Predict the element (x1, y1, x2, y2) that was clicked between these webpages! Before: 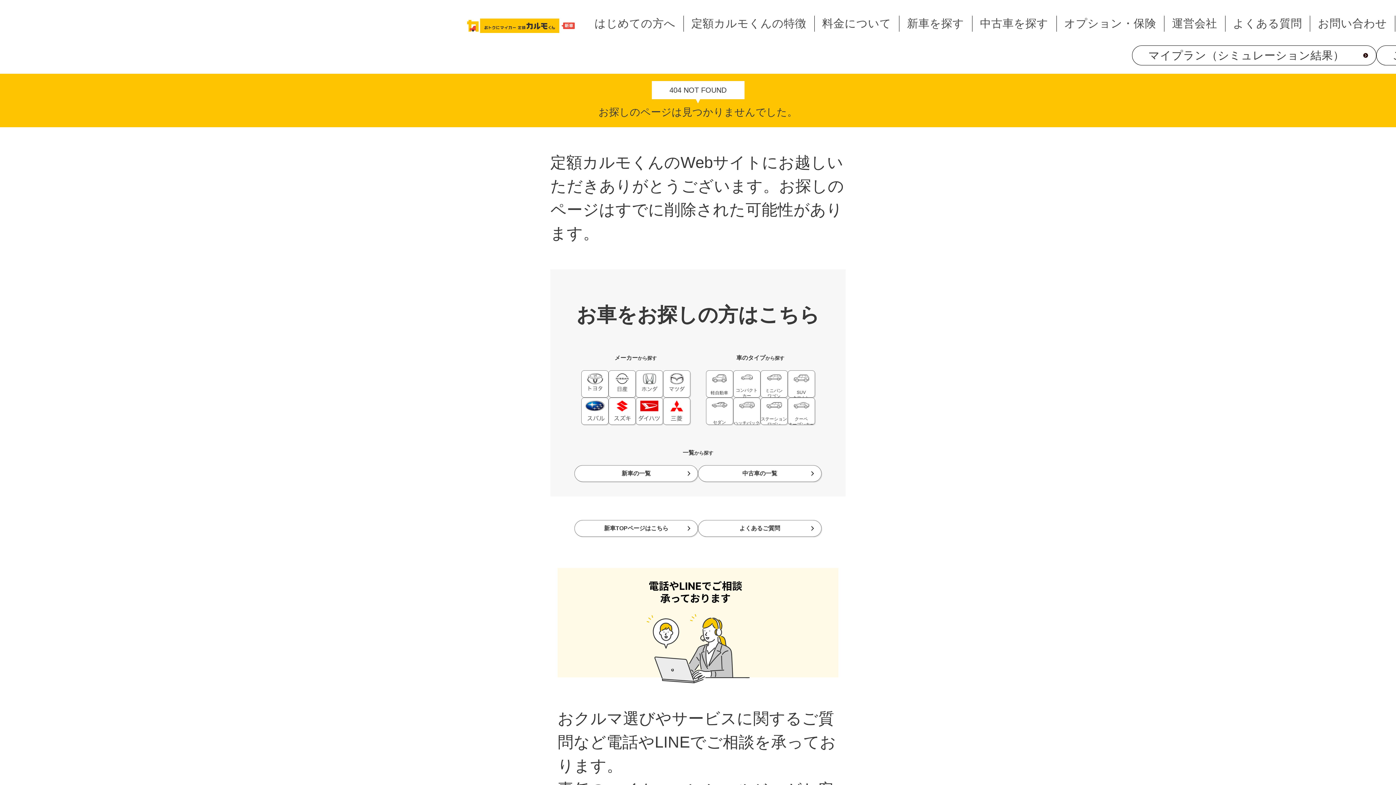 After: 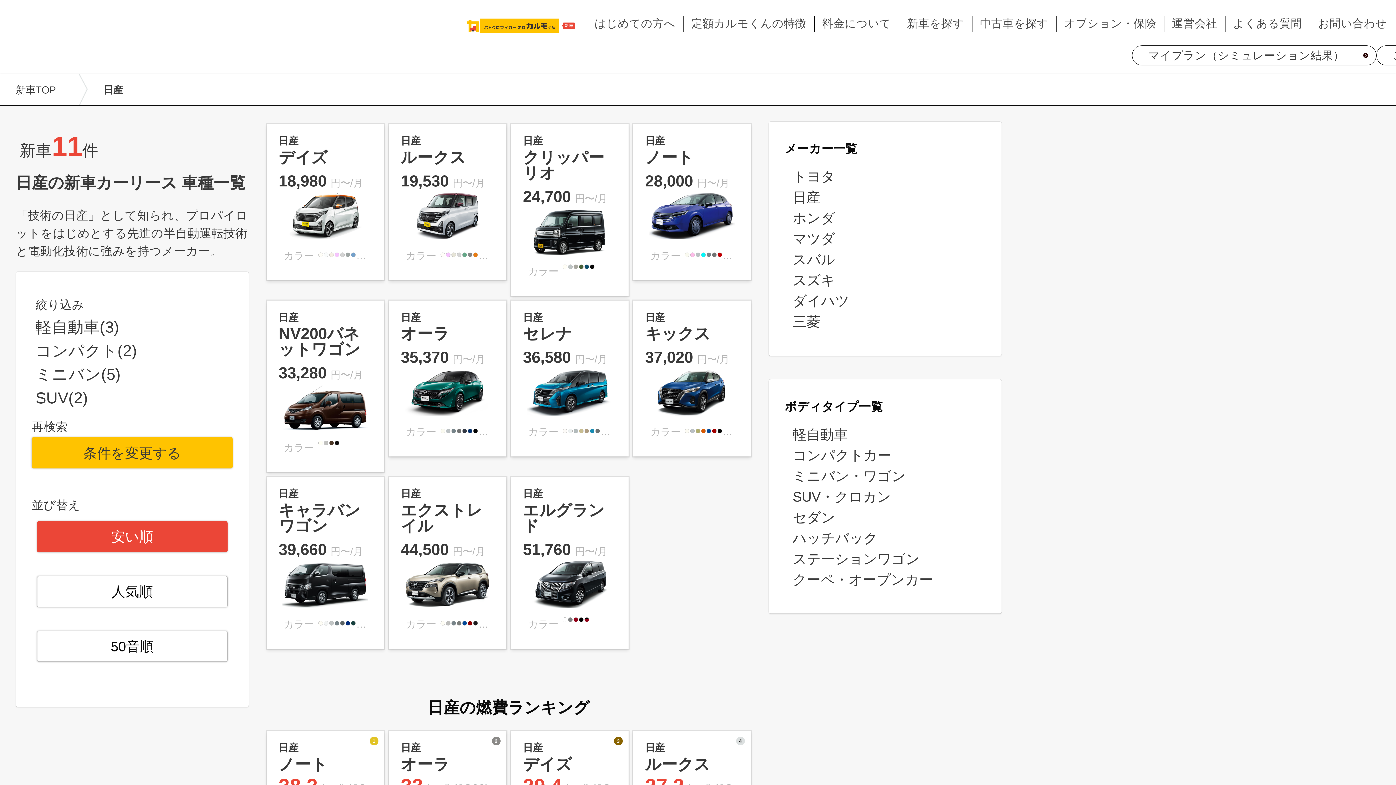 Action: bbox: (608, 386, 635, 392)